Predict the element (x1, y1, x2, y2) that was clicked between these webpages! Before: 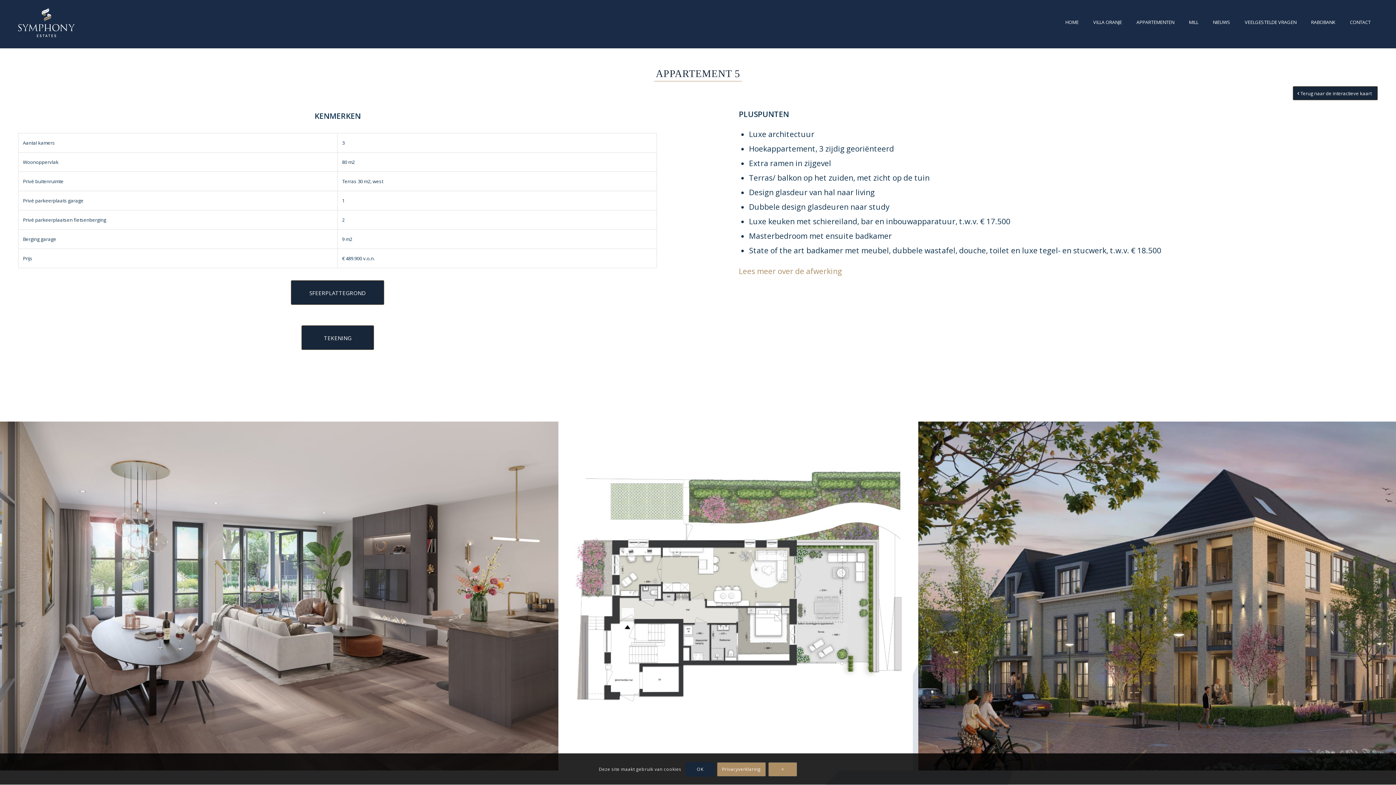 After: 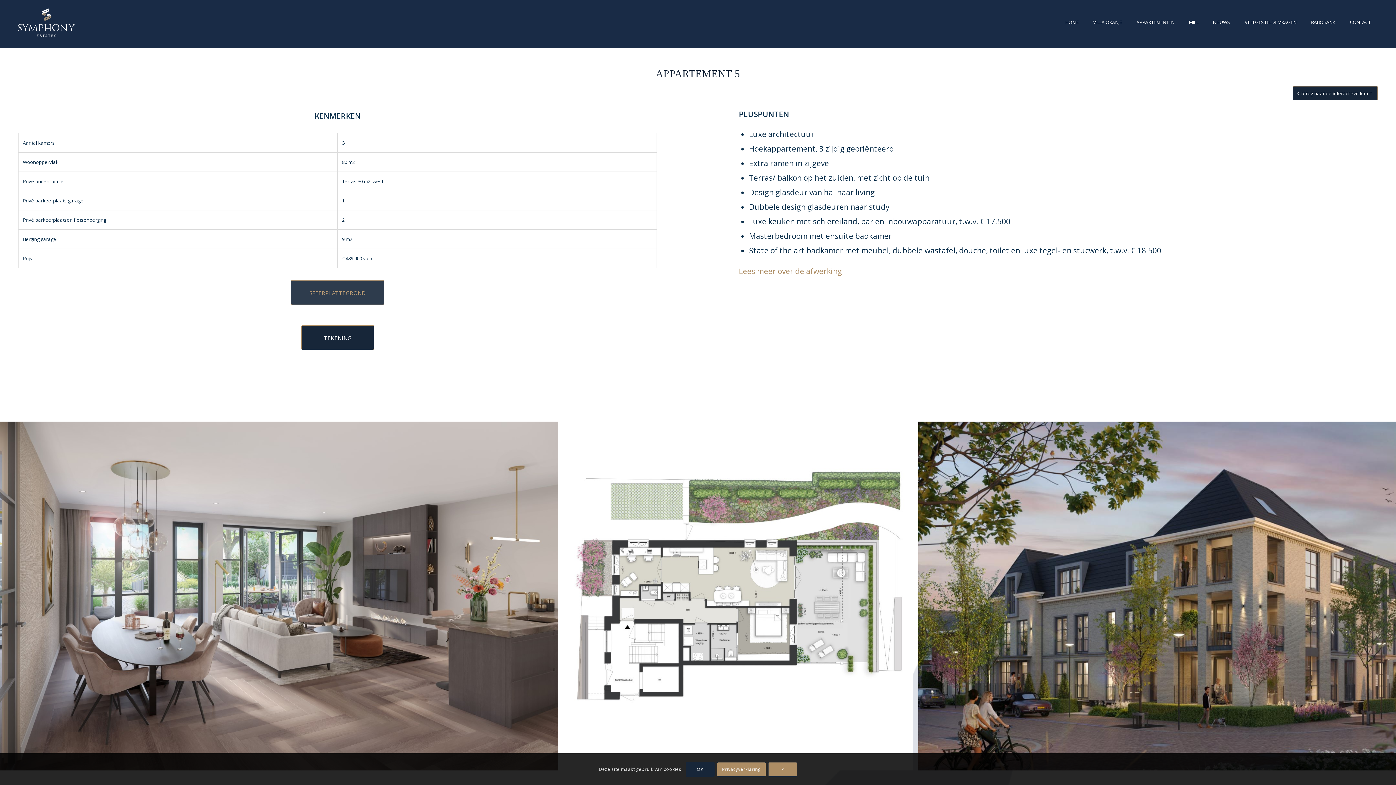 Action: label: SFEERPLATTEGROND bbox: (291, 280, 384, 305)